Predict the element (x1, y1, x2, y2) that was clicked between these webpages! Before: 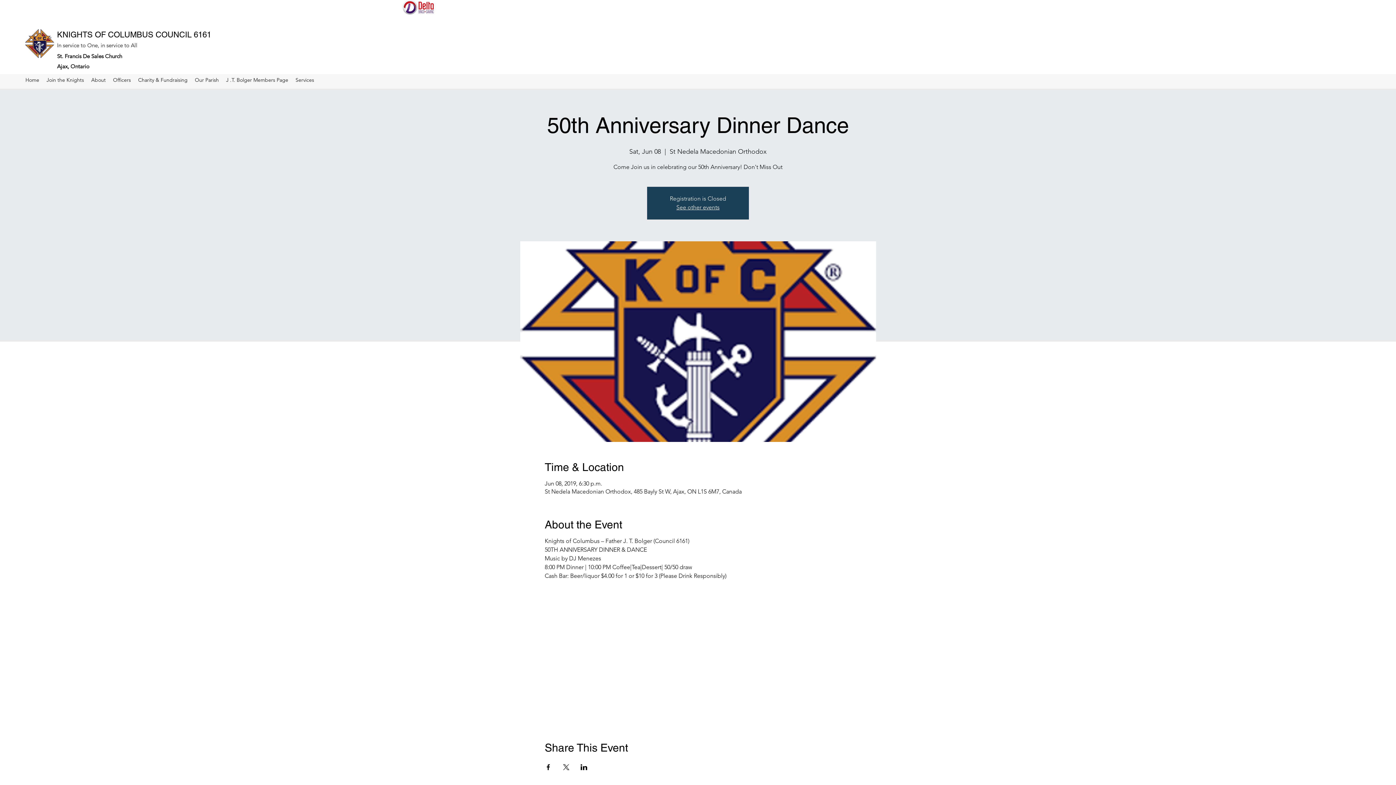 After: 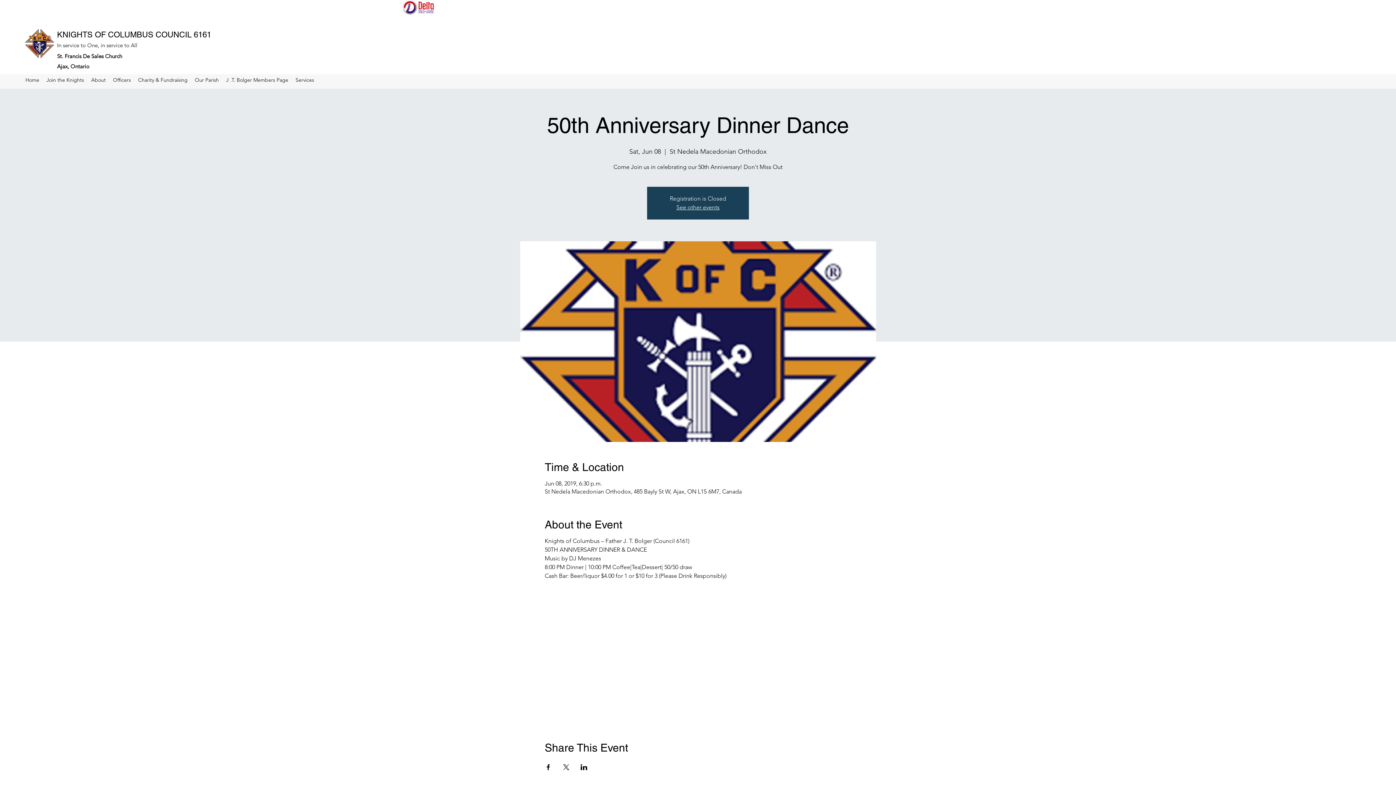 Action: label: Share event on LinkedIn bbox: (580, 764, 587, 770)